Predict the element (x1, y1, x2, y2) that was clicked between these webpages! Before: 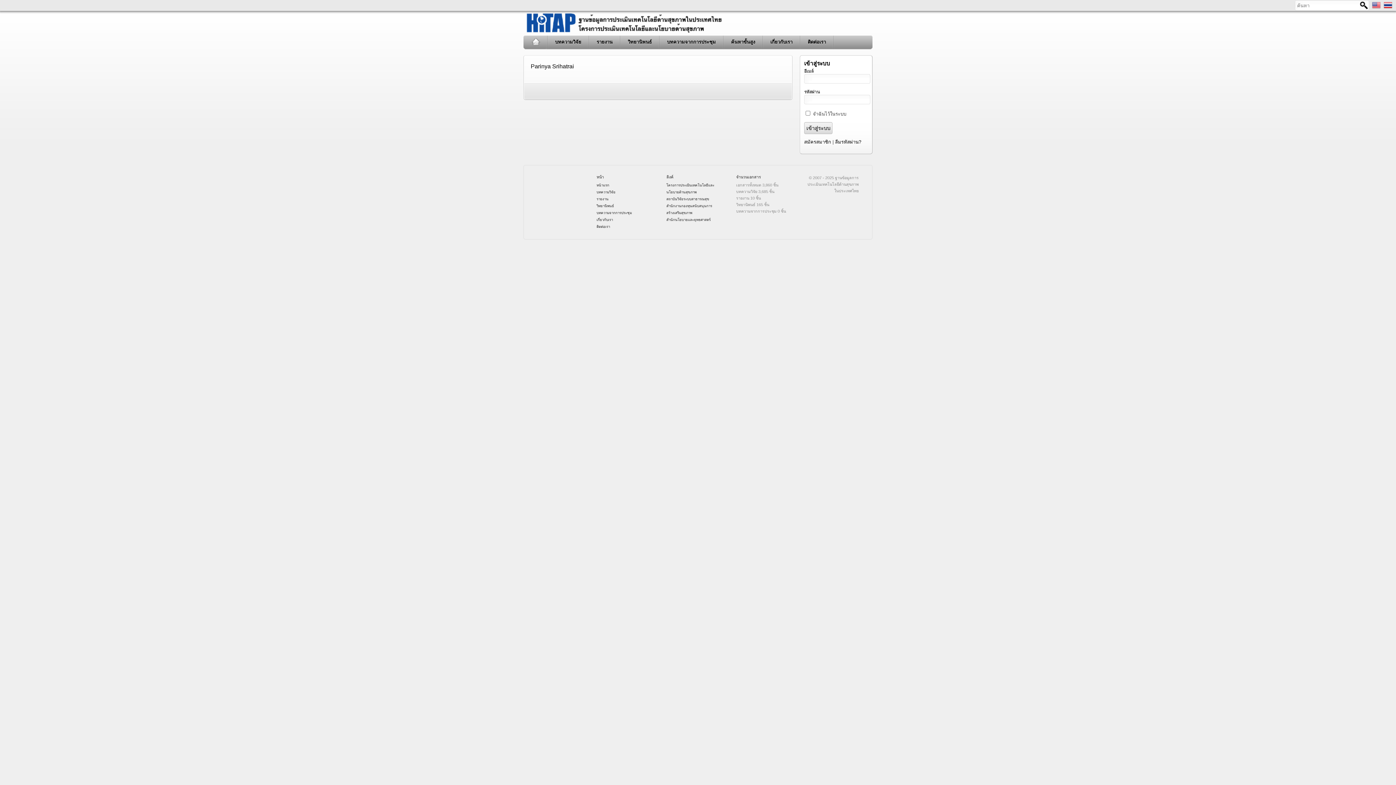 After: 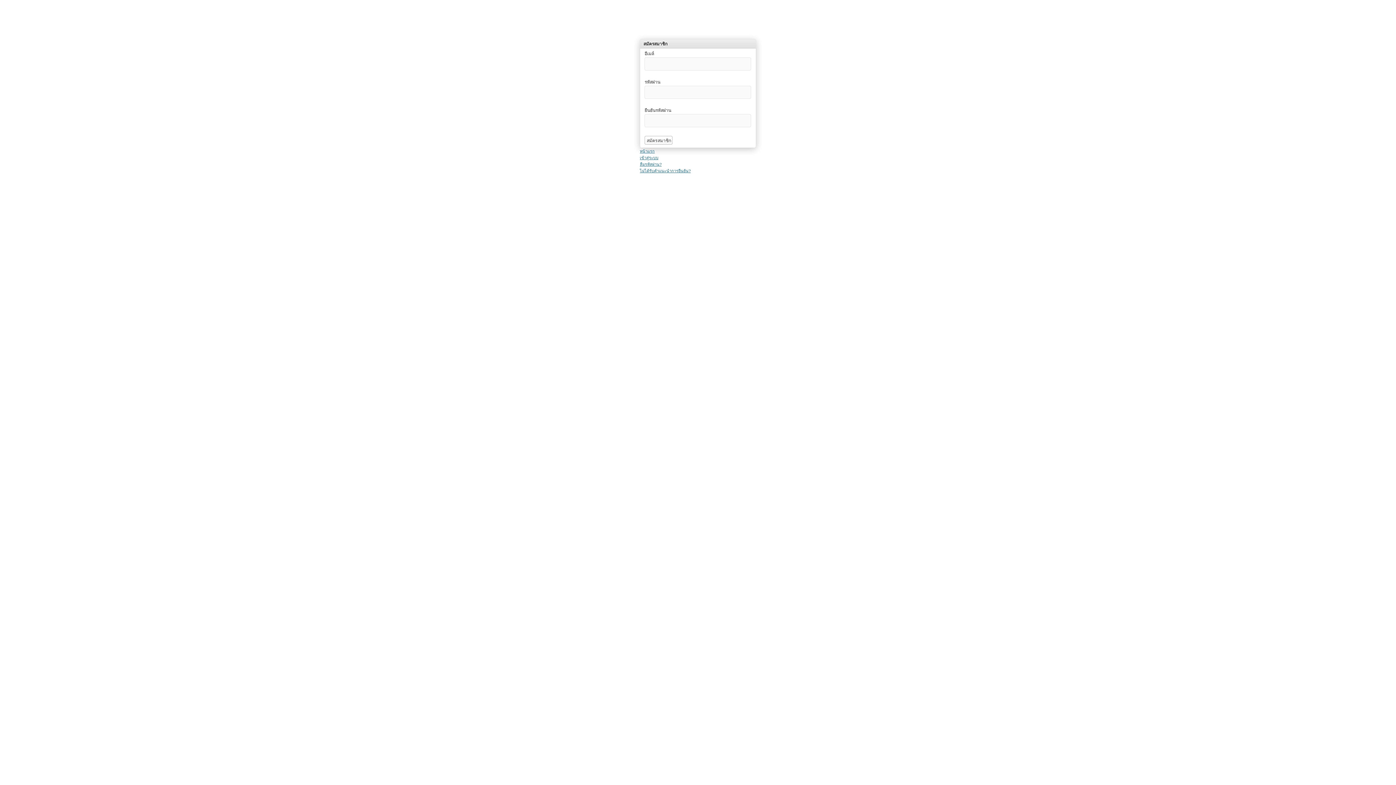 Action: label: สมัครสมาชิก bbox: (804, 139, 831, 144)